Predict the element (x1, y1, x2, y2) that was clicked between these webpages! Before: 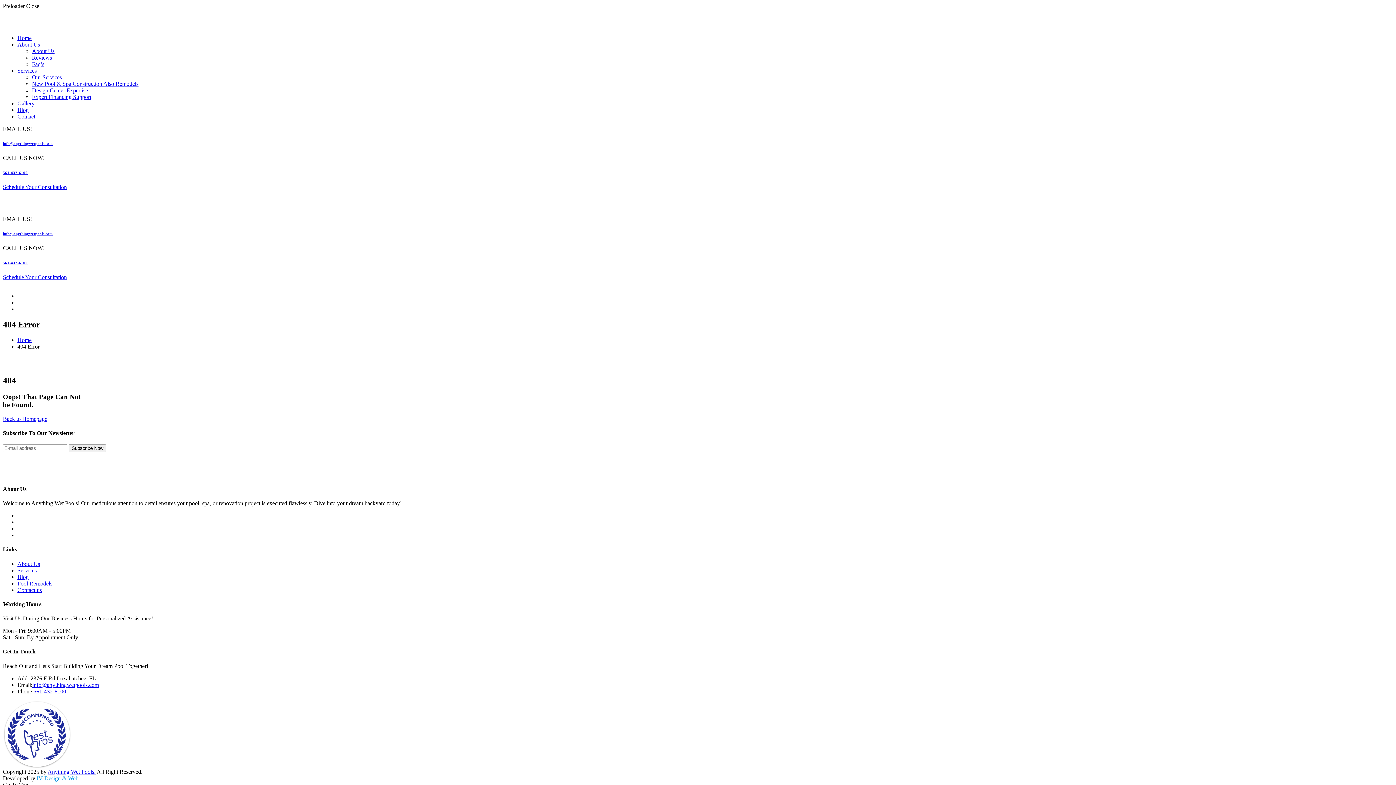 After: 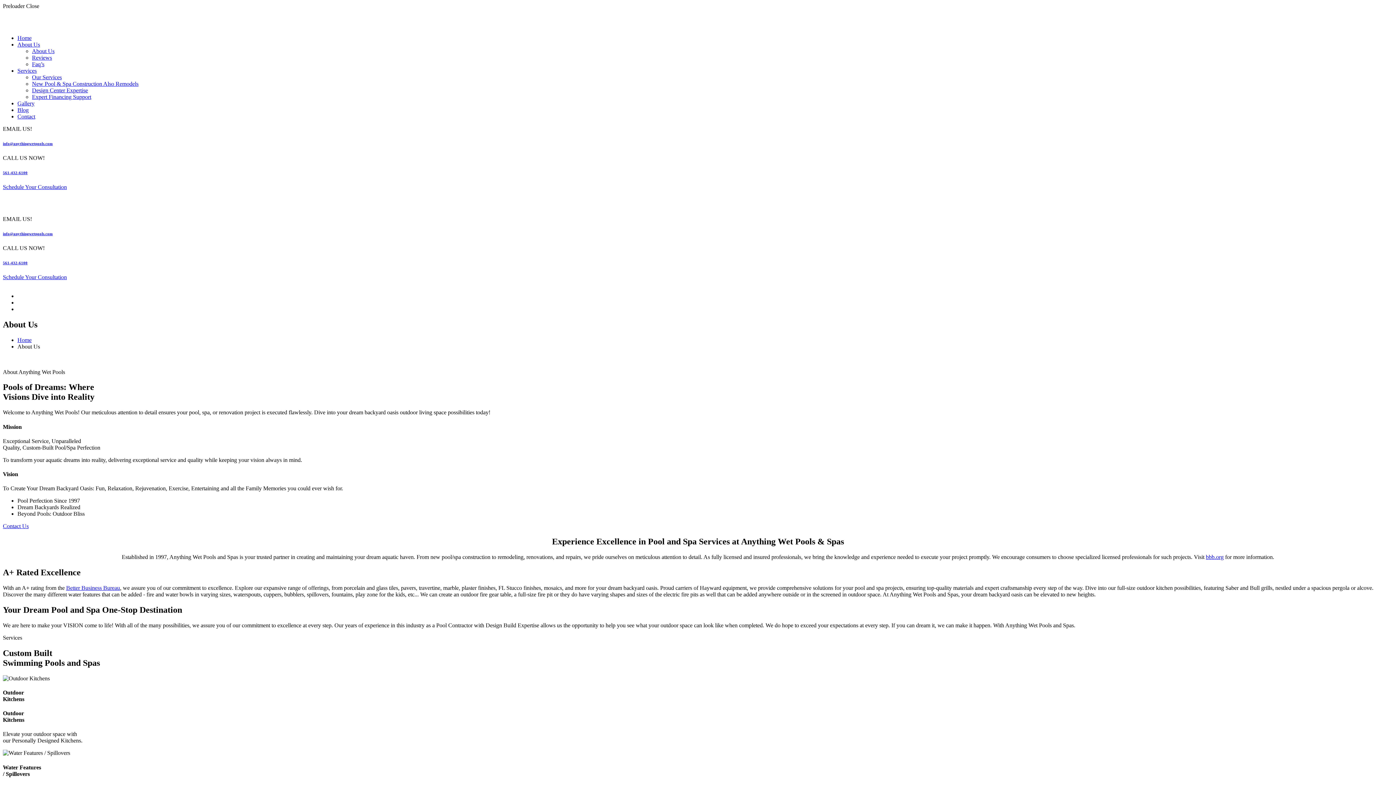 Action: label: About Us bbox: (17, 41, 40, 47)